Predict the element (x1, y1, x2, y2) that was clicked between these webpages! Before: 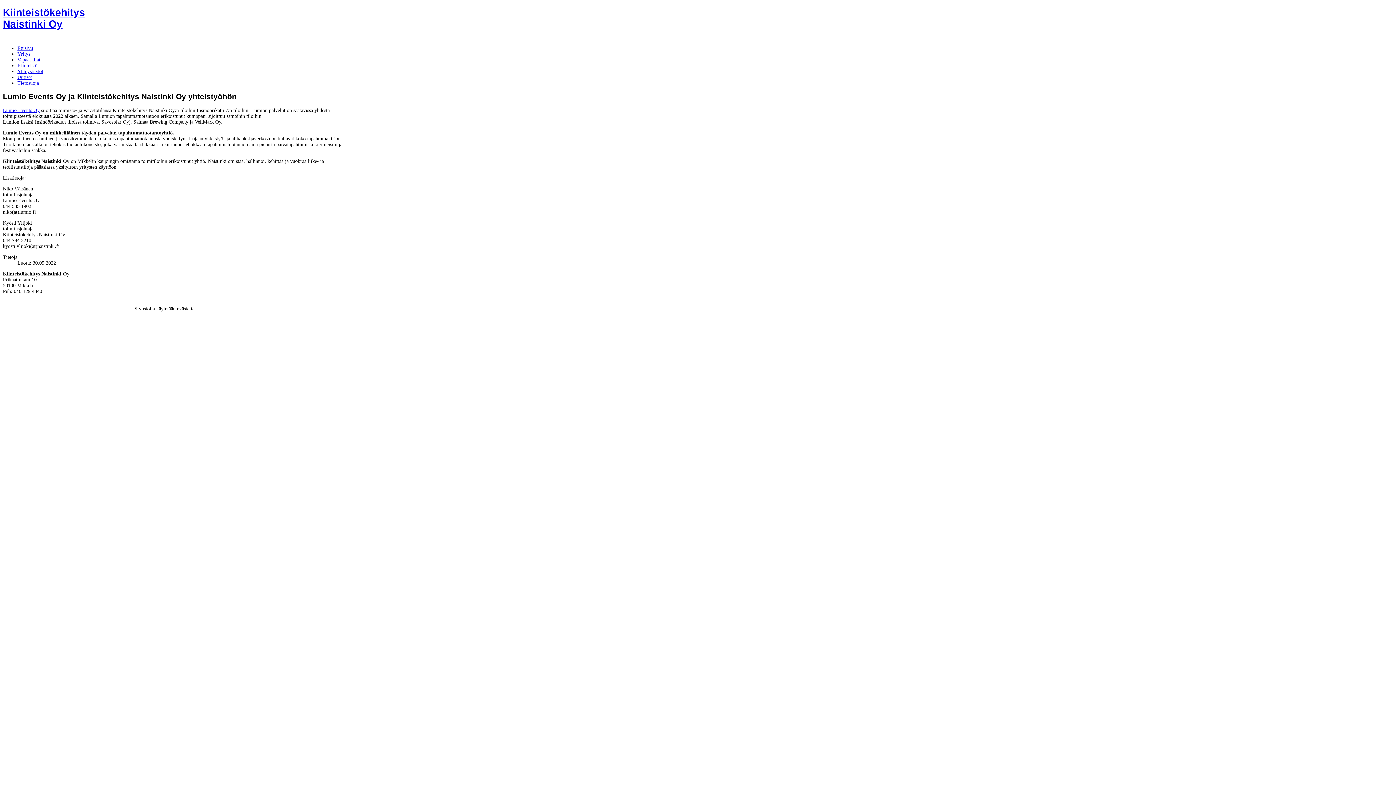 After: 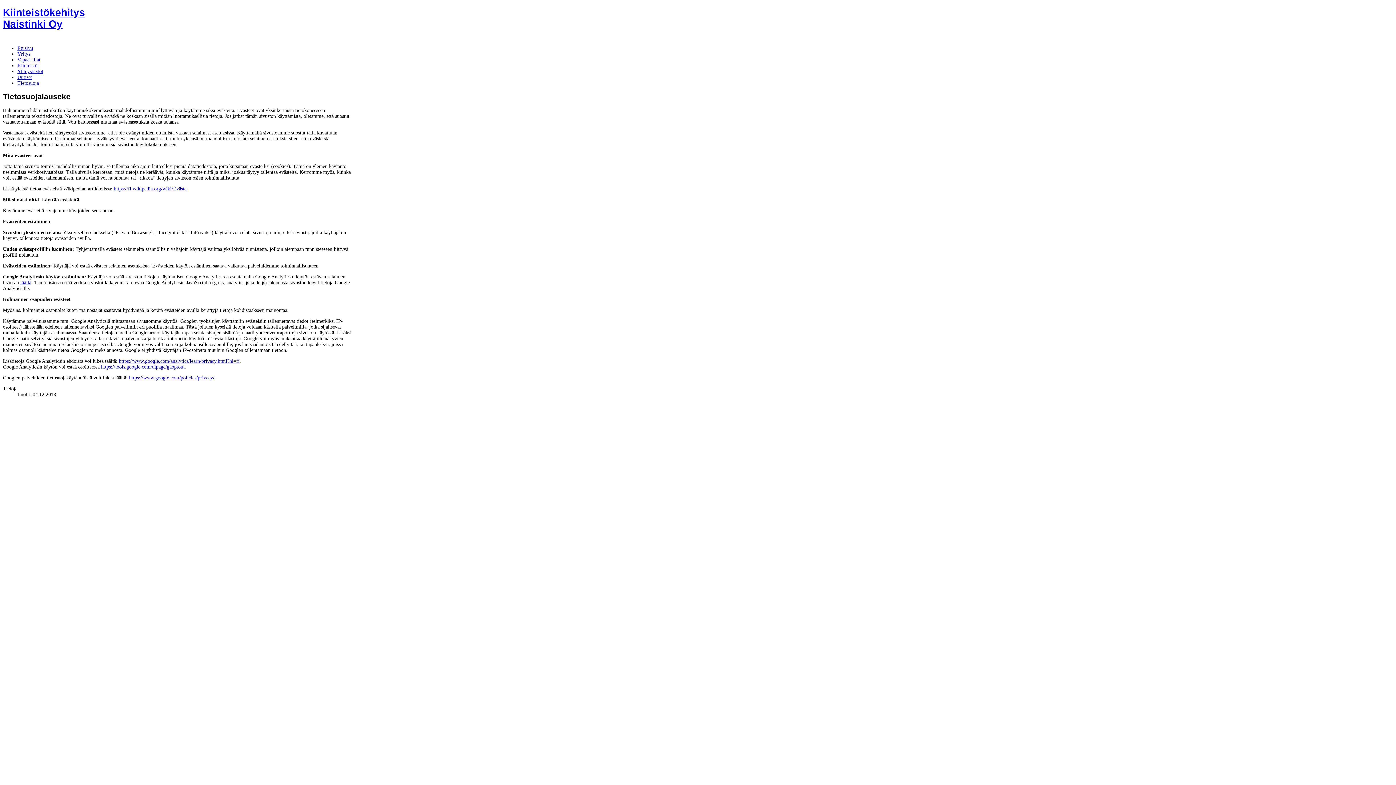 Action: bbox: (197, 306, 218, 311) label: Lisätietoja